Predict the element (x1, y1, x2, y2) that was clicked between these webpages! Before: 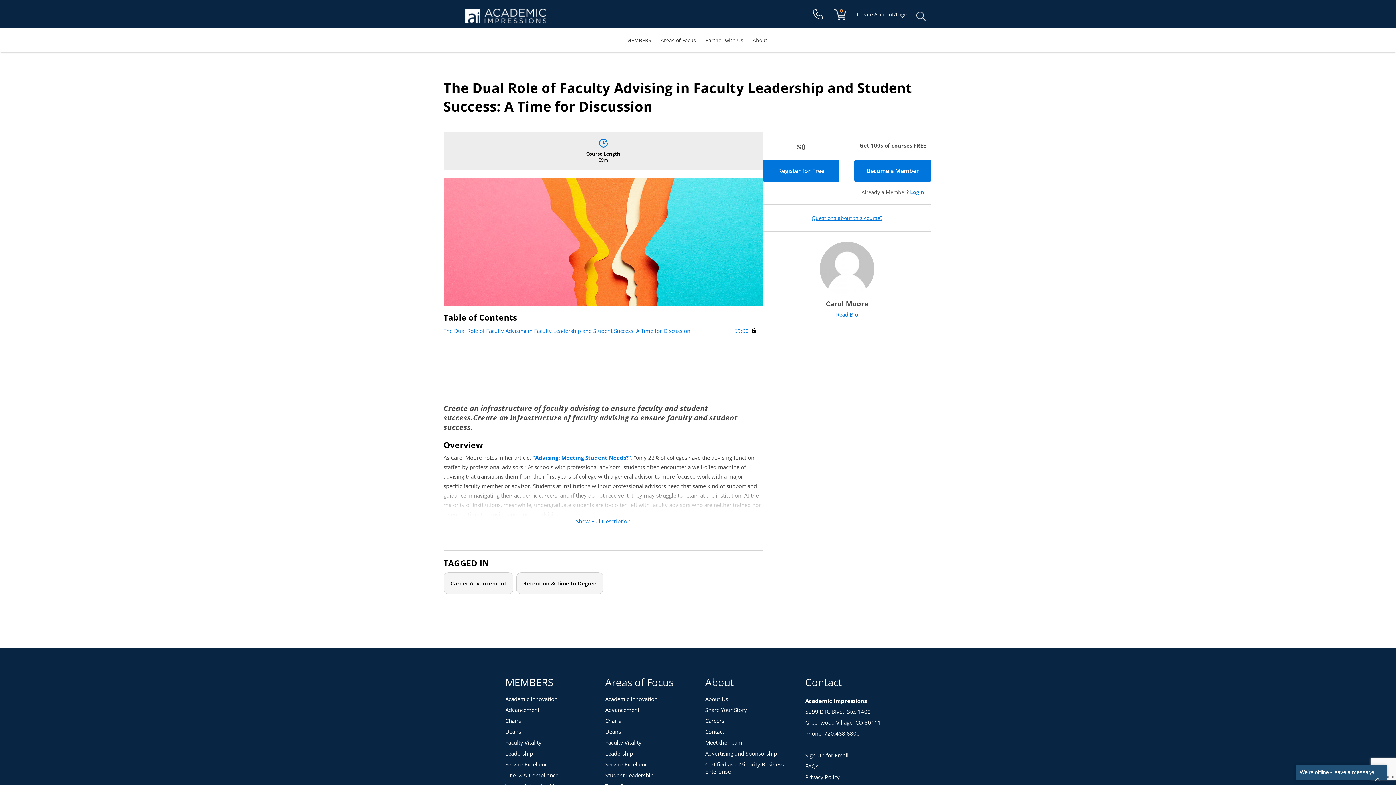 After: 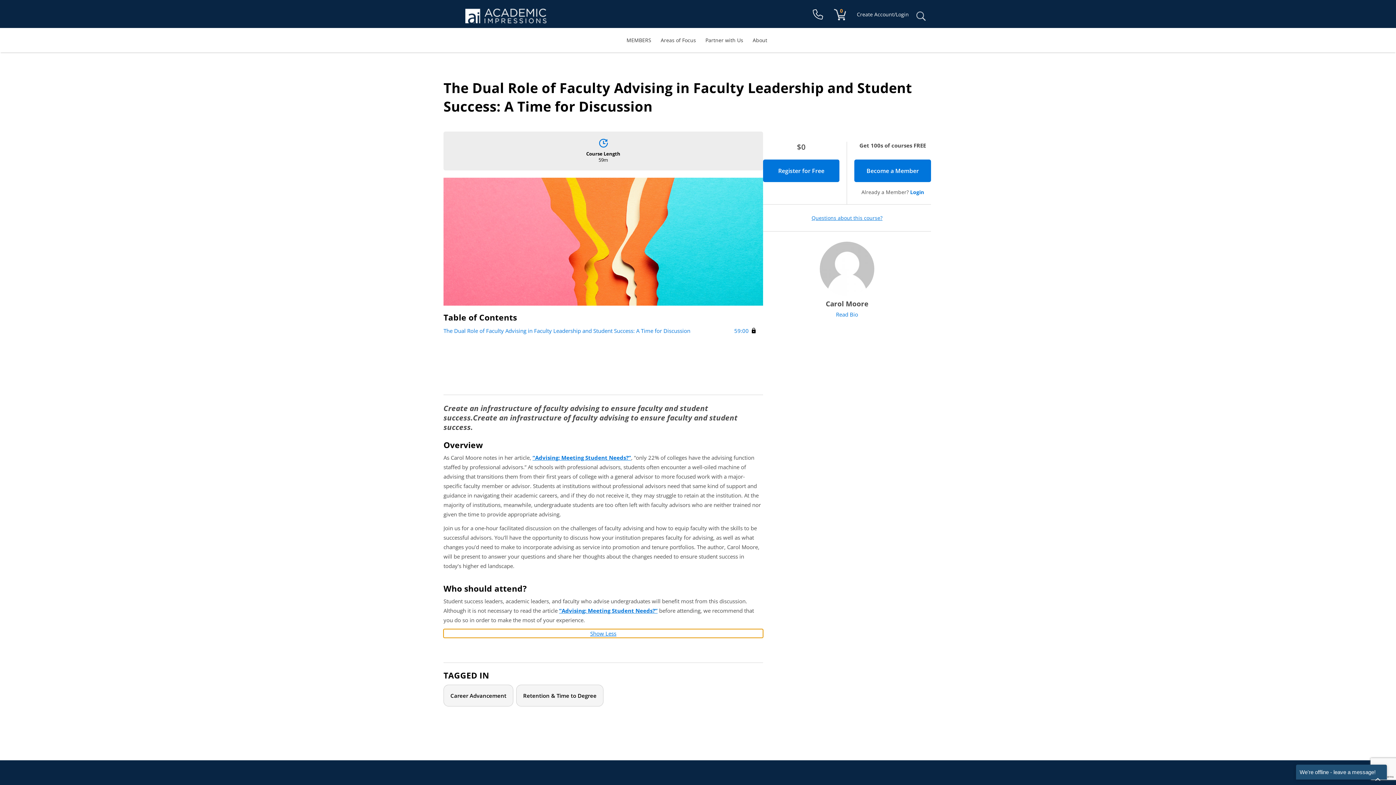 Action: label: Show Full Description bbox: (443, 517, 763, 525)